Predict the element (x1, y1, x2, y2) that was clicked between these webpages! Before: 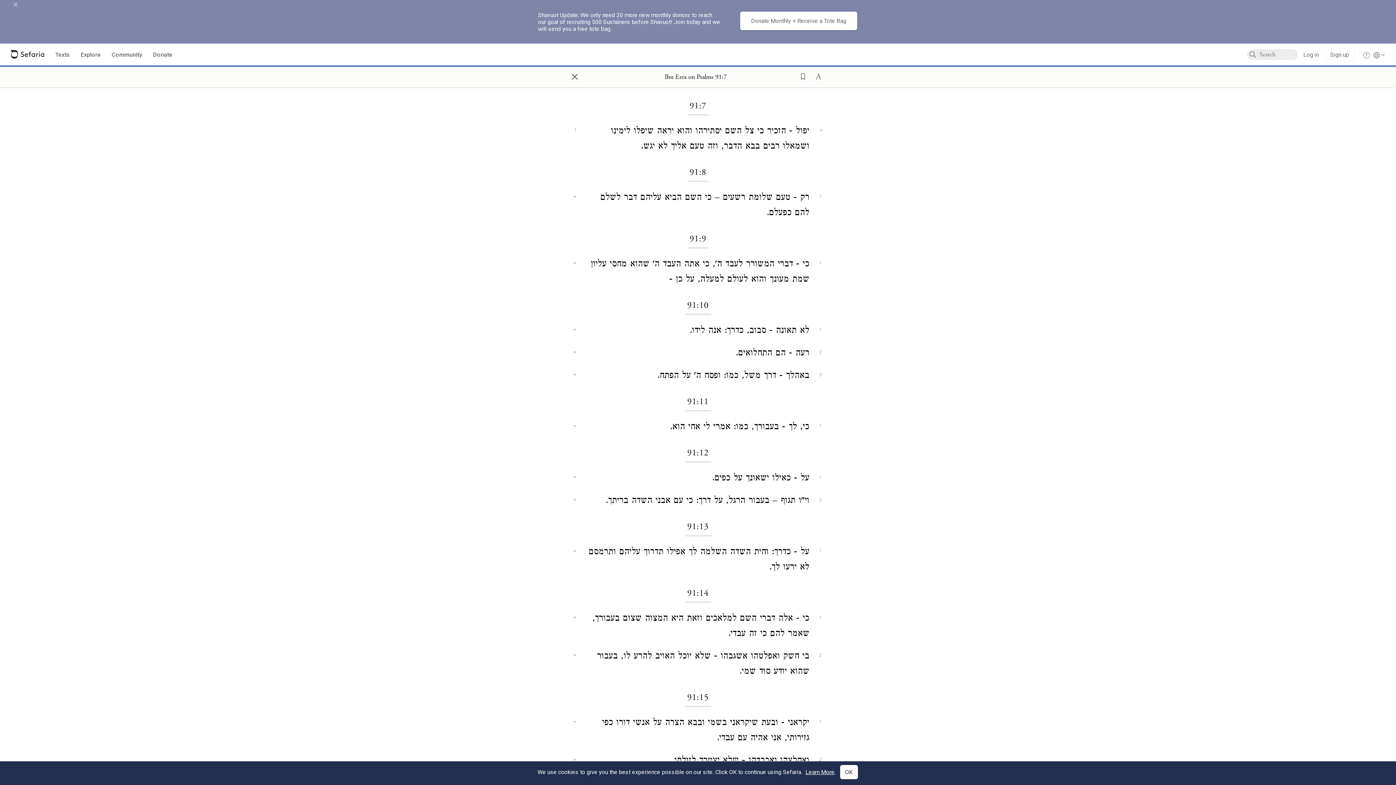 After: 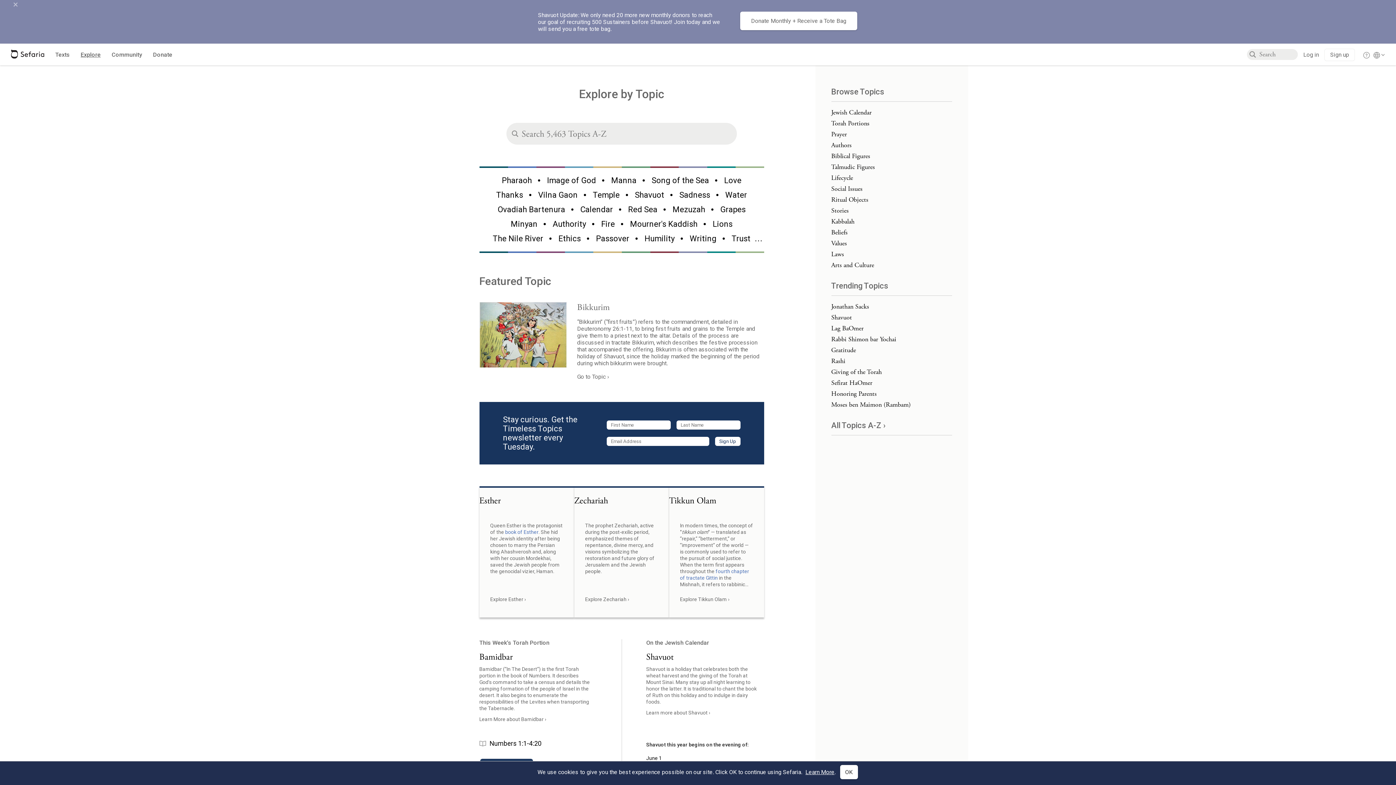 Action: label: Explore bbox: (80, 50, 100, 59)